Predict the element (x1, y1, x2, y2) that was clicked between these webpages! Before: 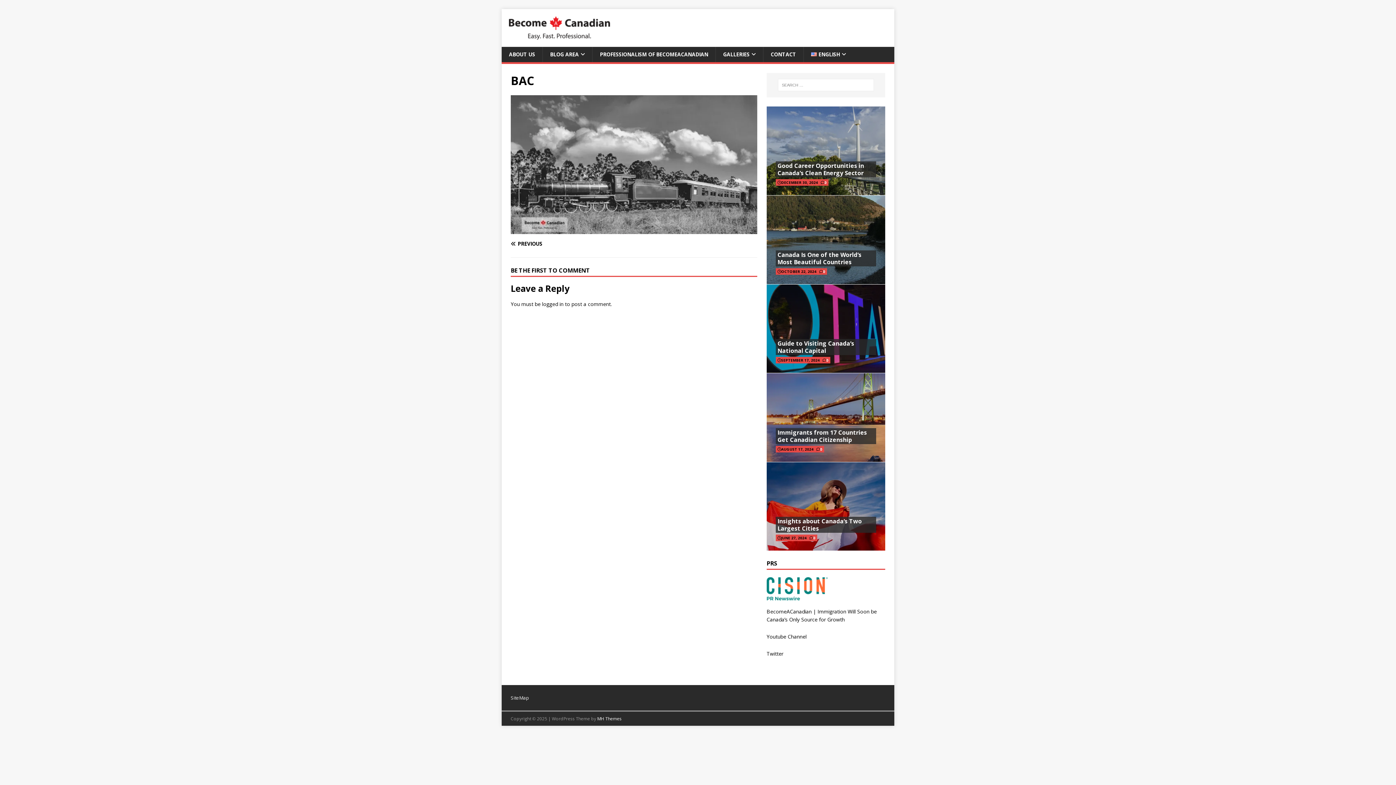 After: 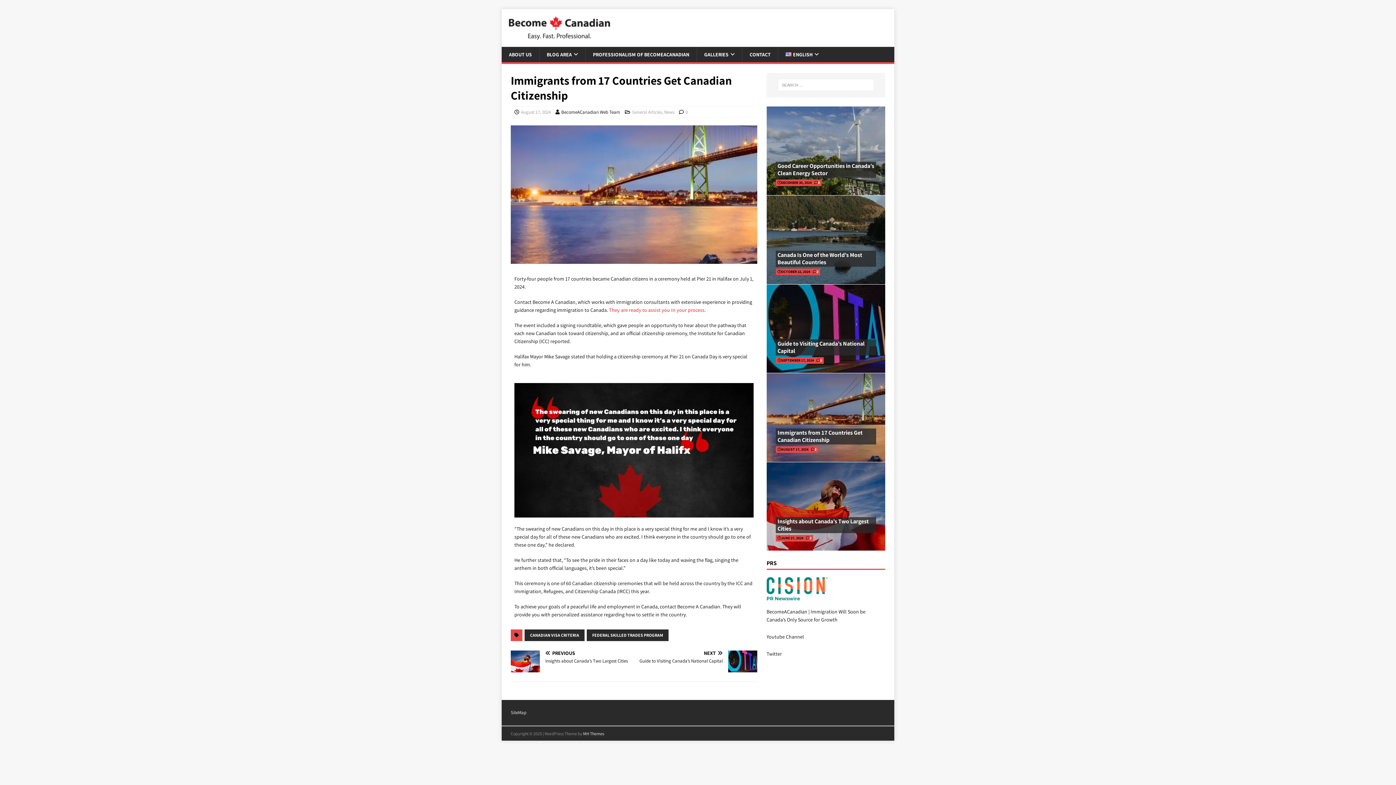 Action: label: 0 bbox: (820, 446, 822, 451)